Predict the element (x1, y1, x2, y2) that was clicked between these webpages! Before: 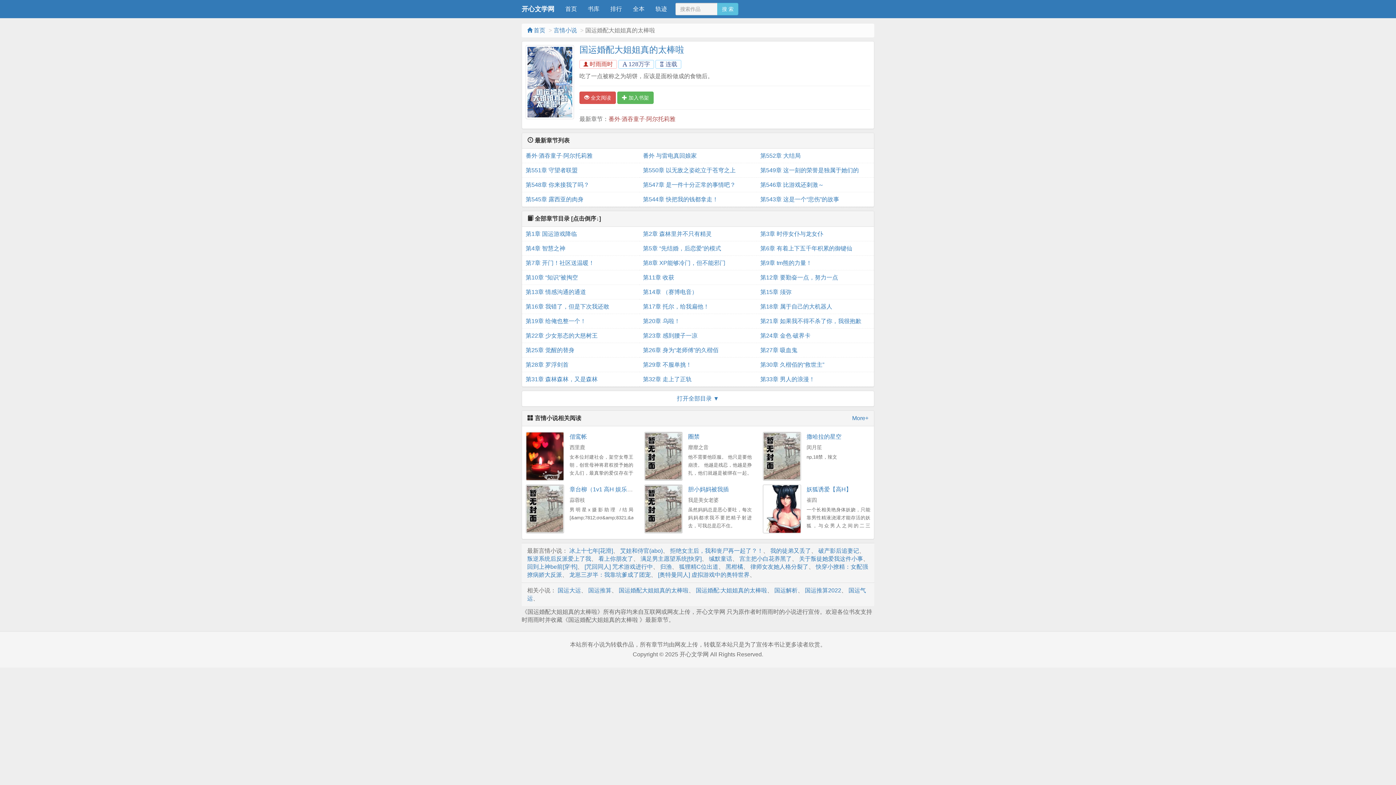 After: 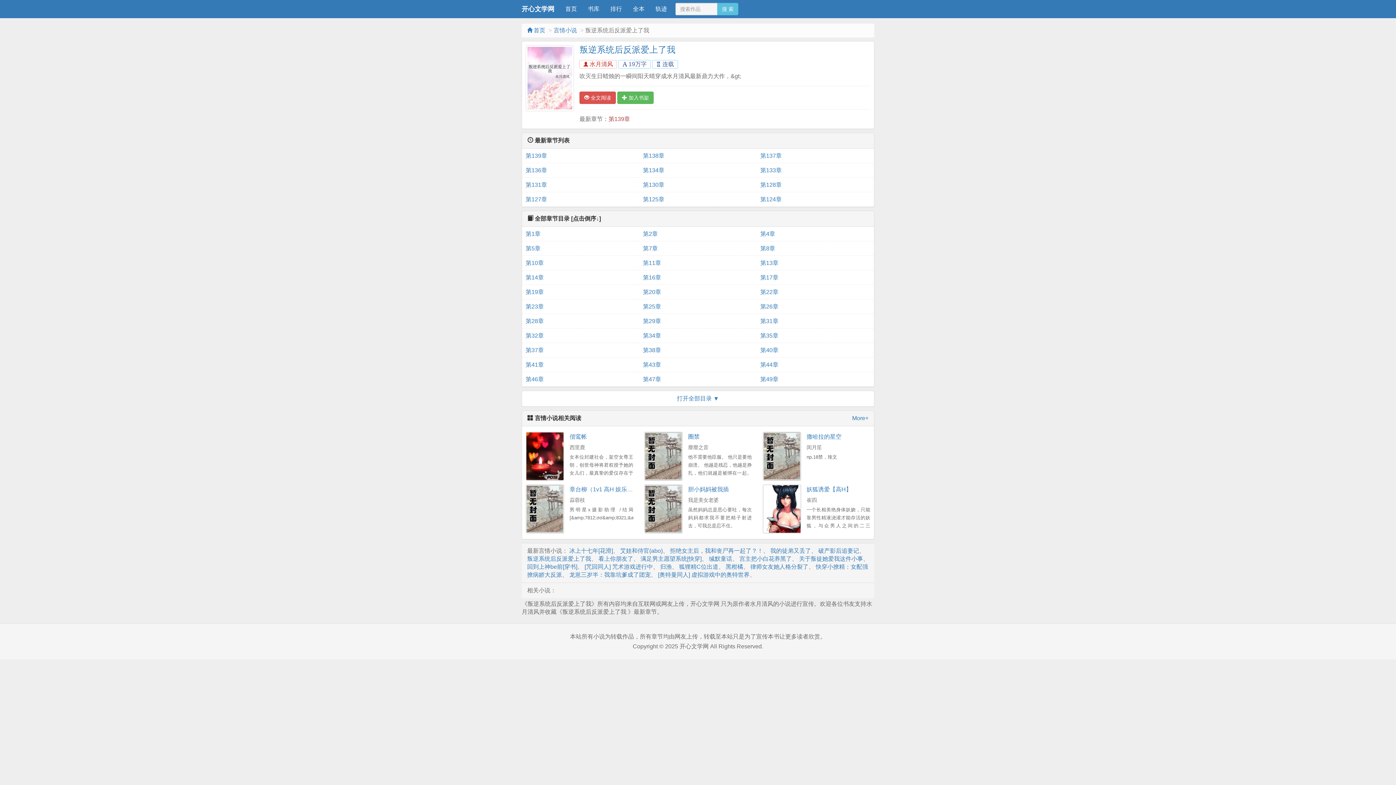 Action: label: 叛逆系统后反派爱上了我 bbox: (527, 555, 591, 562)